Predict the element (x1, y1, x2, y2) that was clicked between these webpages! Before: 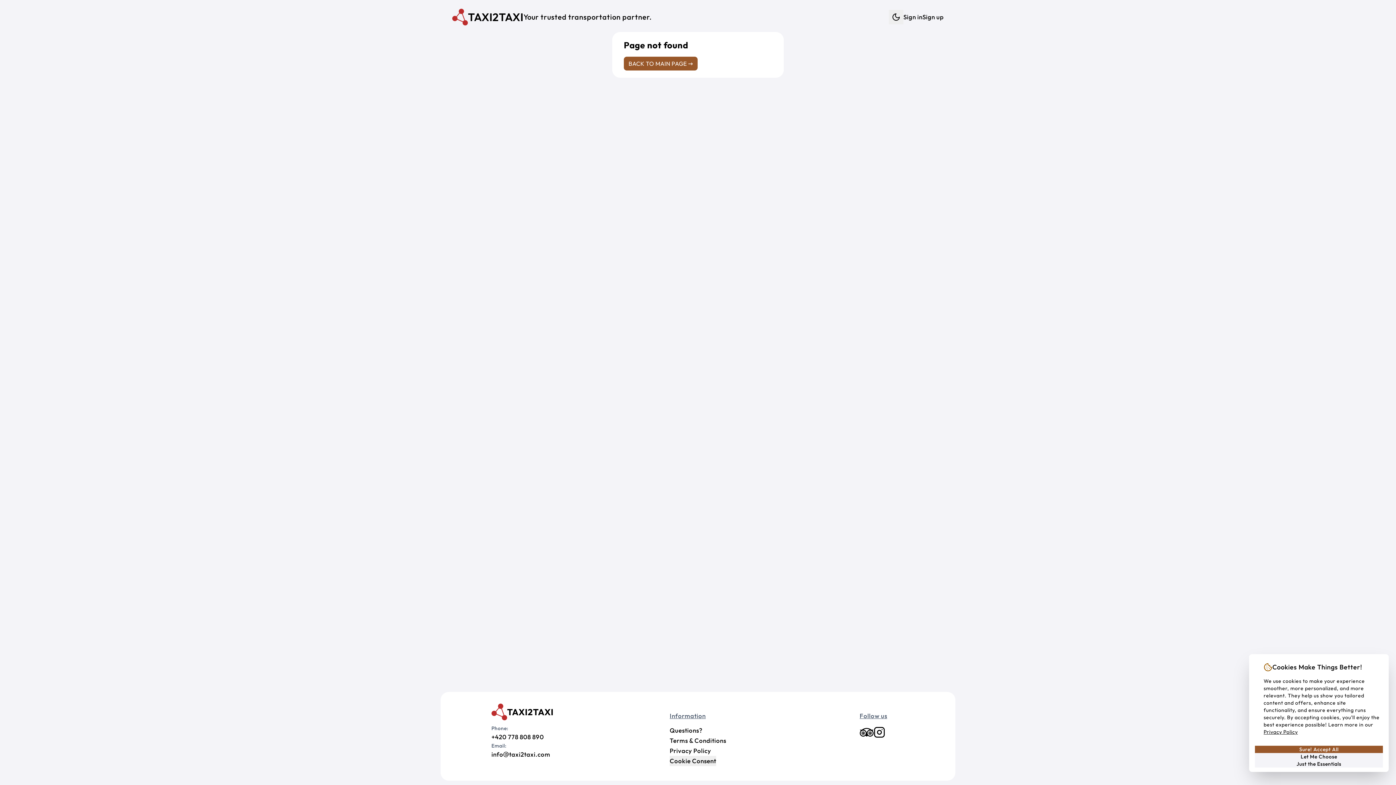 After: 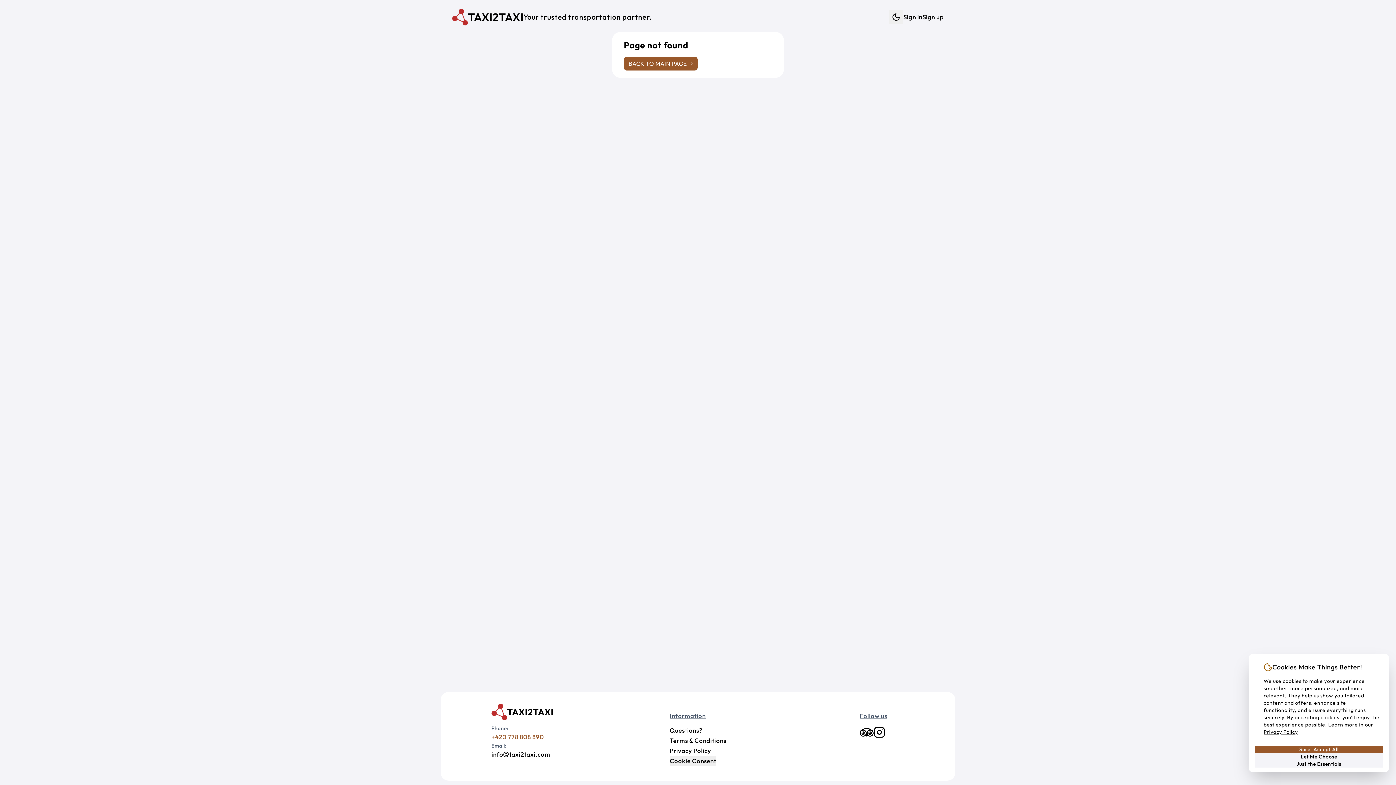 Action: label: +420 778 808 890 bbox: (491, 733, 544, 741)